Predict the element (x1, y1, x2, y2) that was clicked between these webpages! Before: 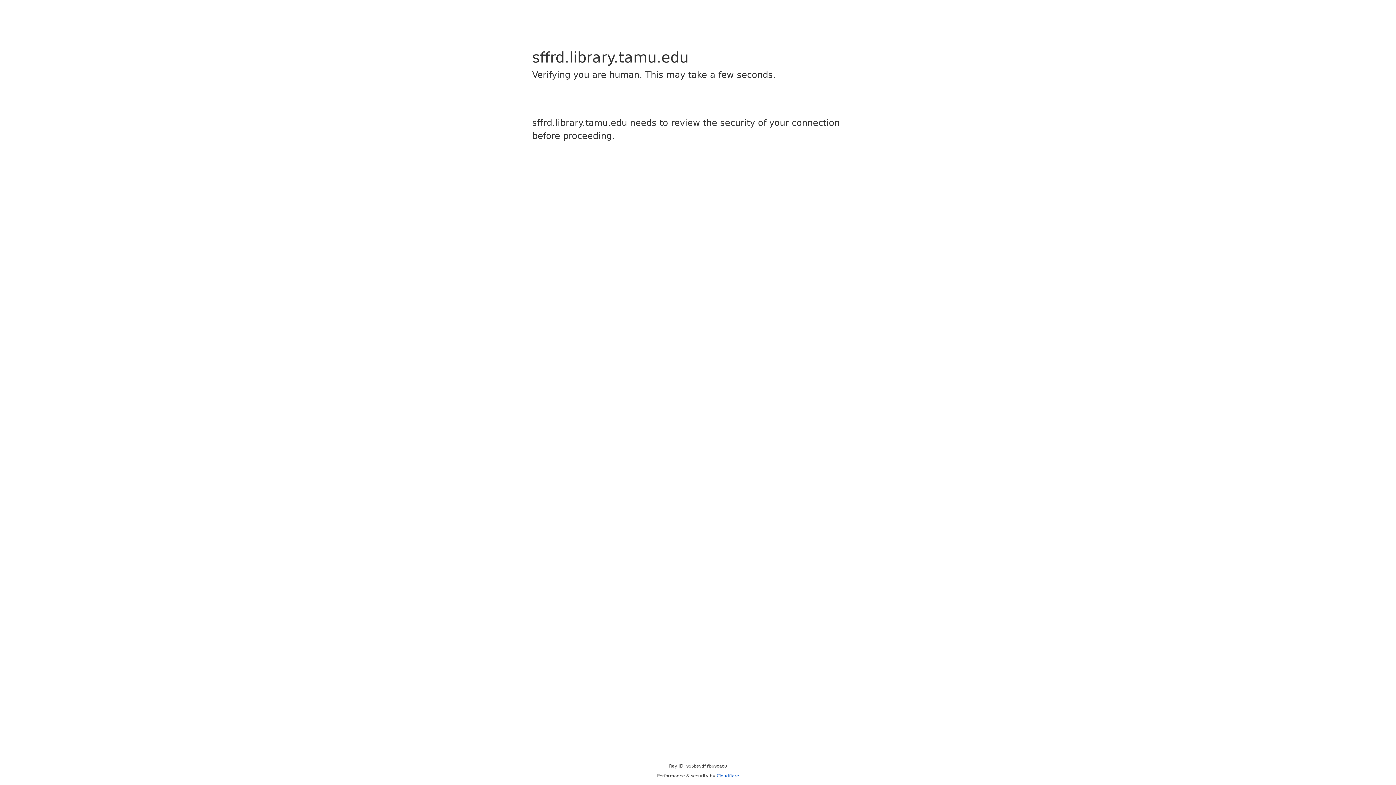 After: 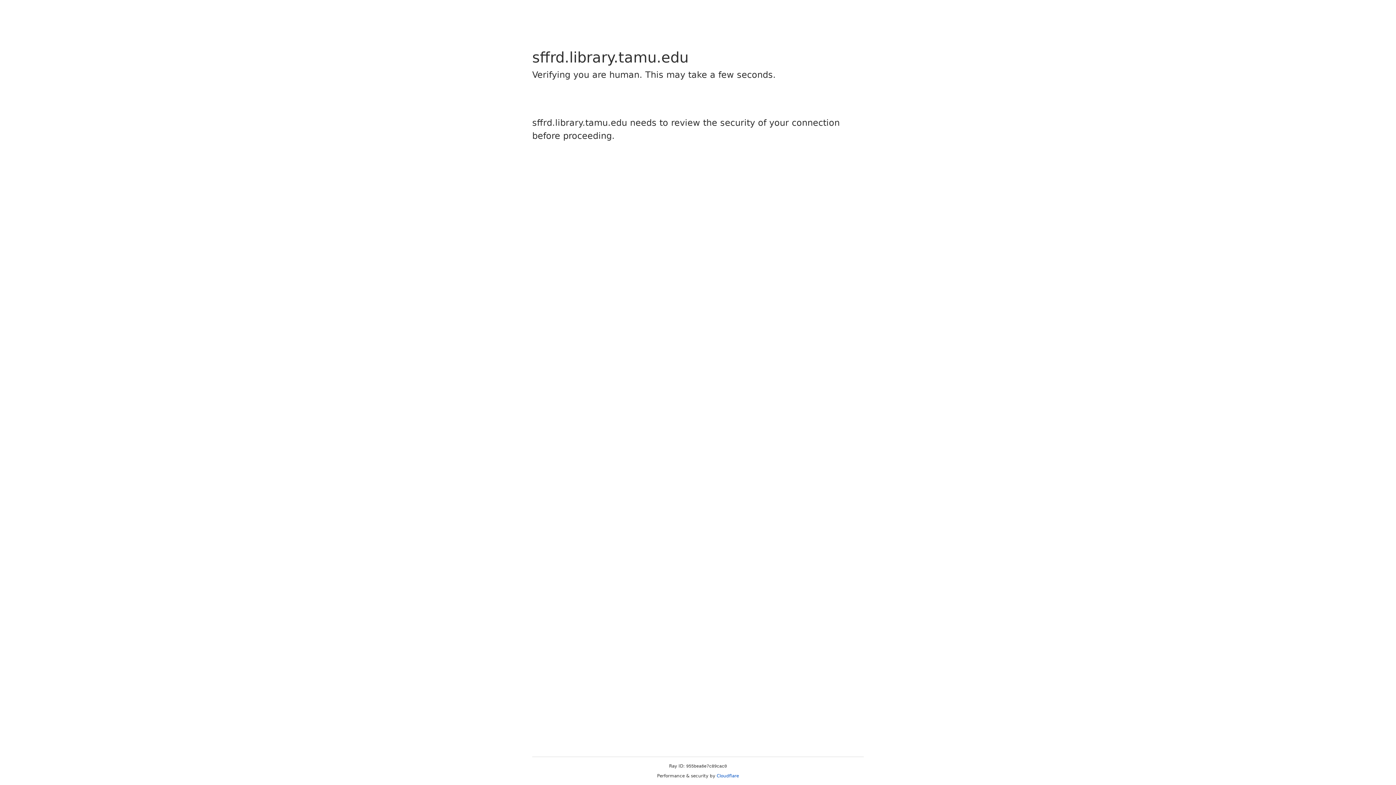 Action: label: Cloudflare bbox: (716, 773, 739, 778)